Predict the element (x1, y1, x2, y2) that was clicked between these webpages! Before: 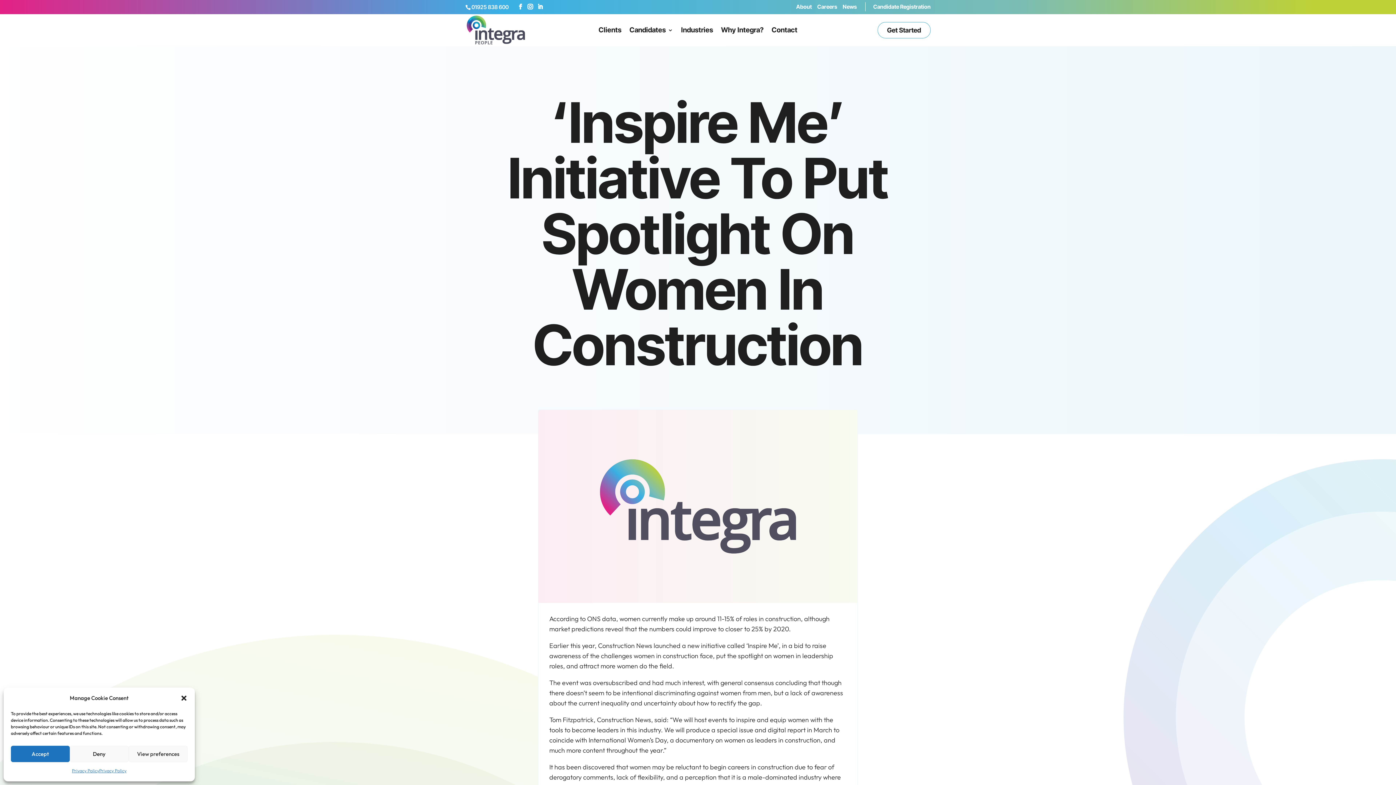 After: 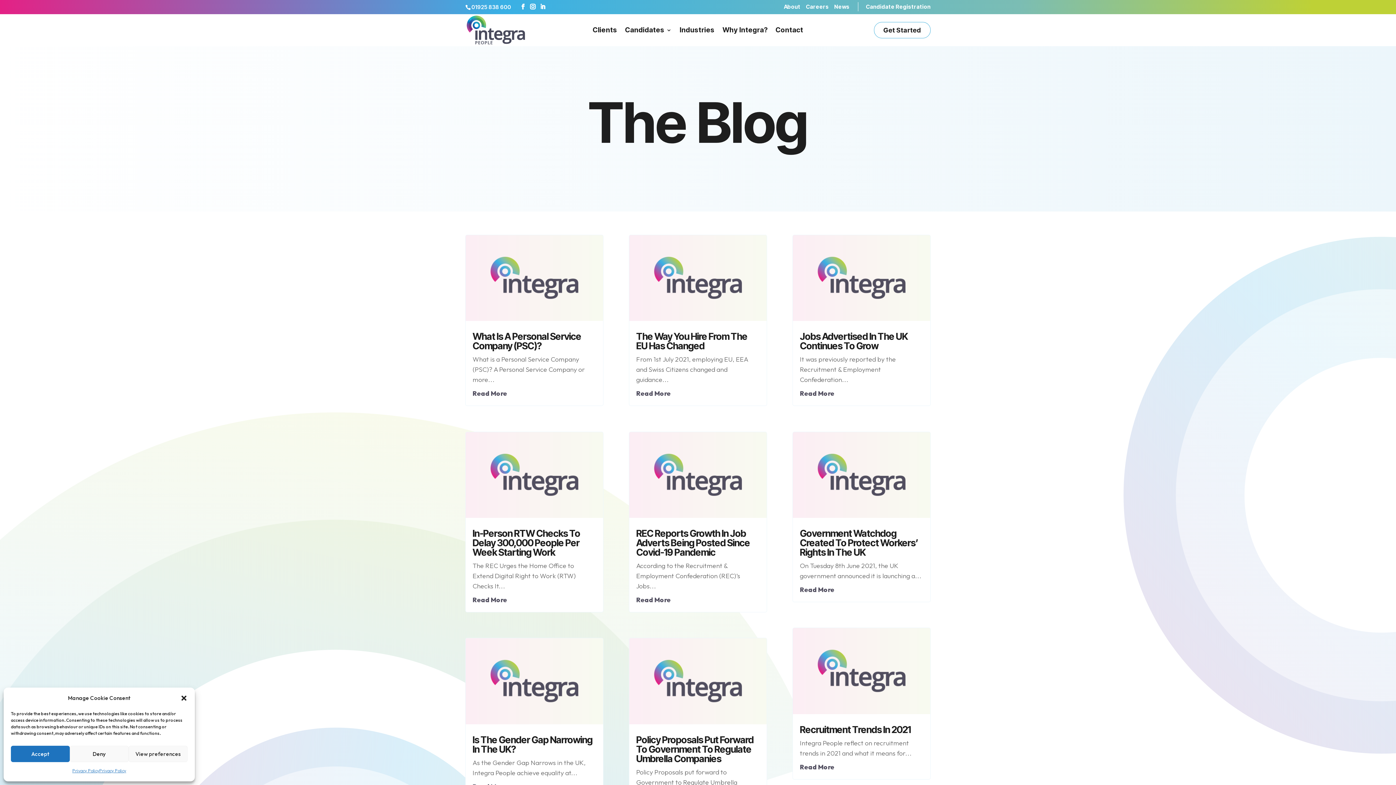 Action: label: News bbox: (842, 4, 857, 13)